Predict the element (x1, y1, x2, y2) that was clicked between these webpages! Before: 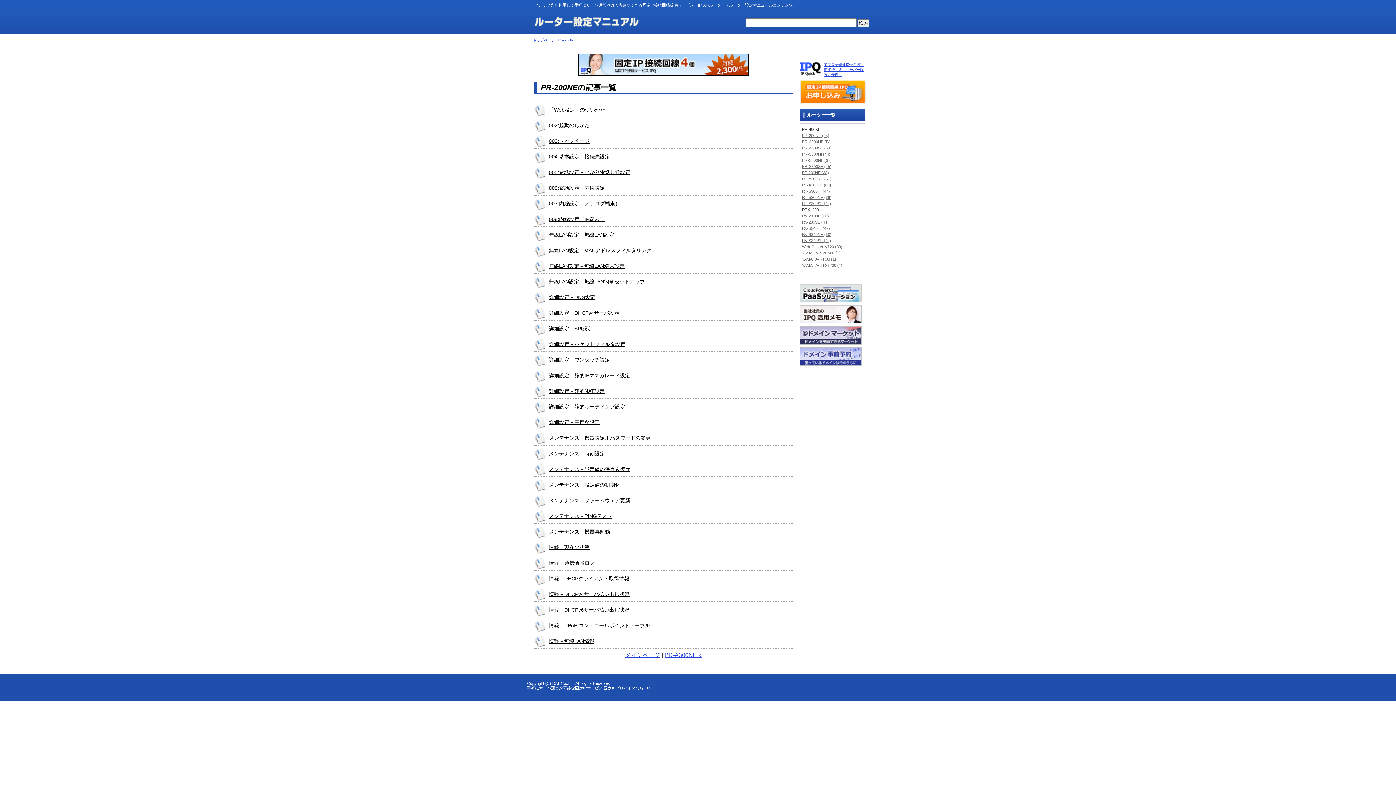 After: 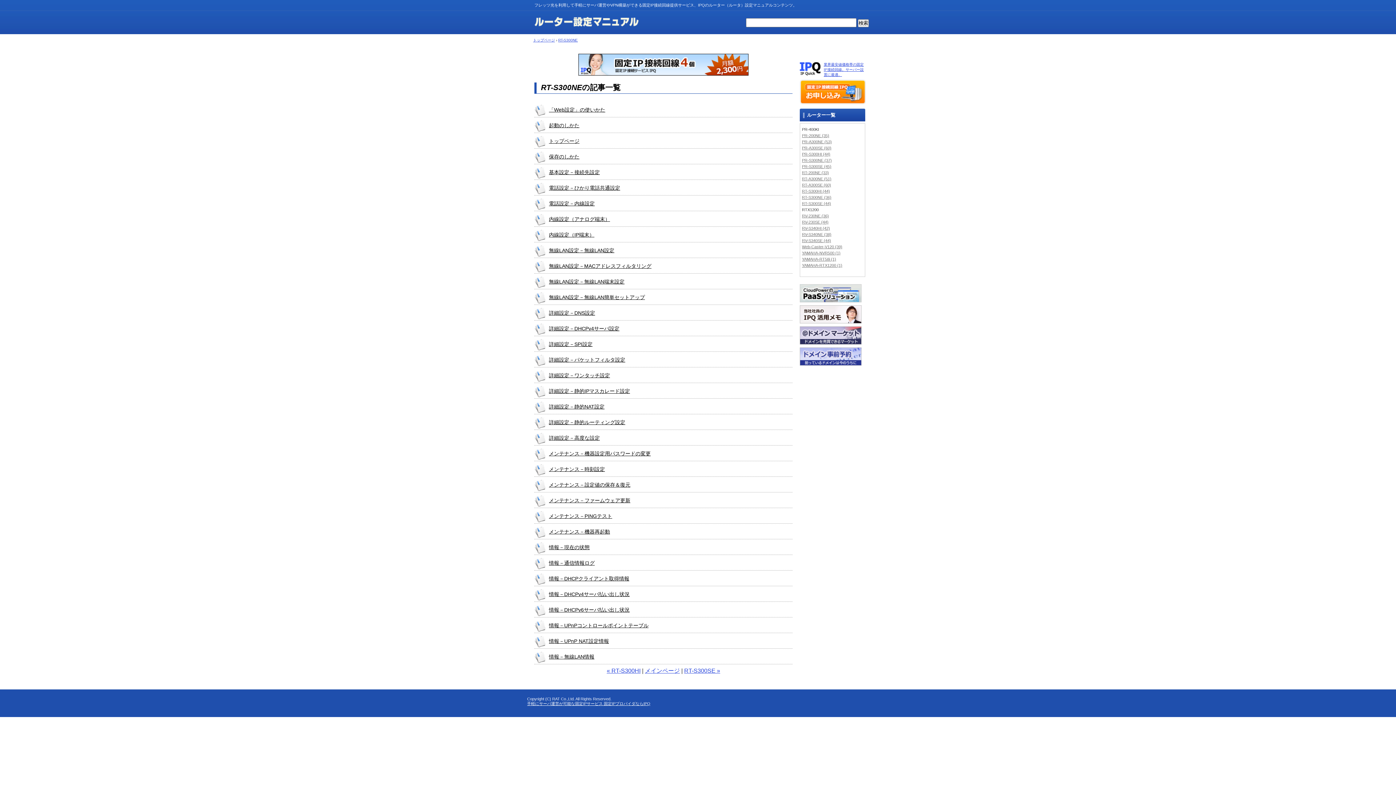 Action: bbox: (802, 195, 831, 199) label: RT-S300NE (36)